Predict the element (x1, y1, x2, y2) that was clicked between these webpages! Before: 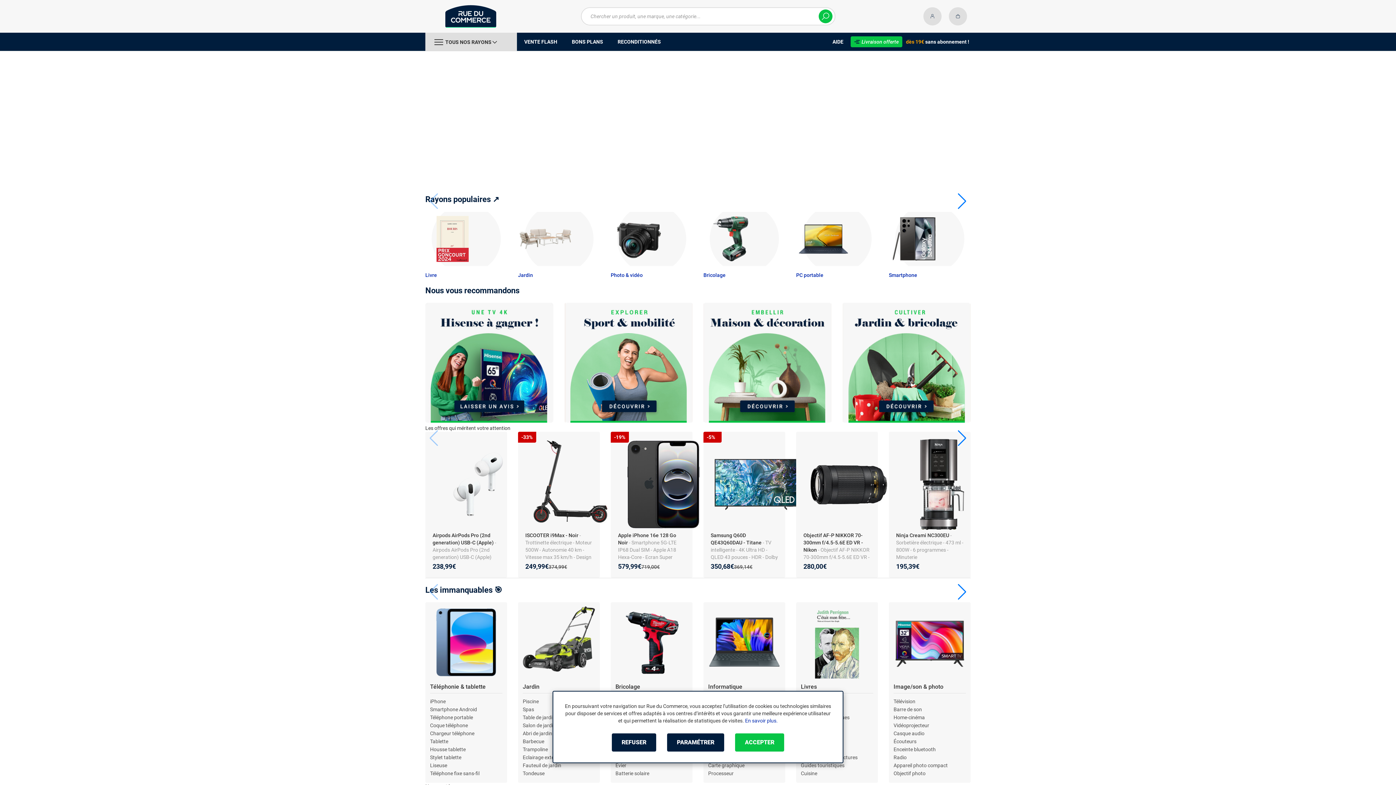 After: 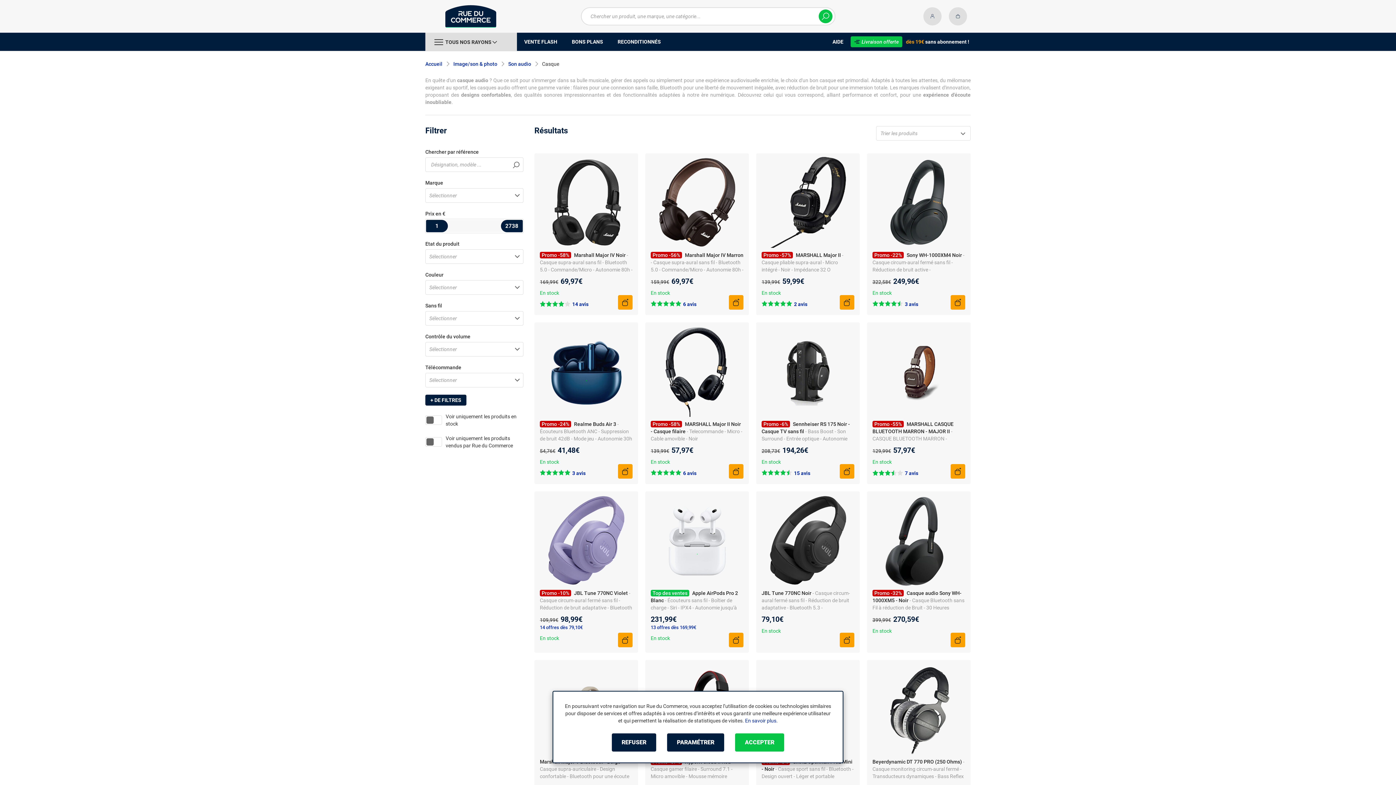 Action: label: Casque audio bbox: (893, 730, 924, 736)